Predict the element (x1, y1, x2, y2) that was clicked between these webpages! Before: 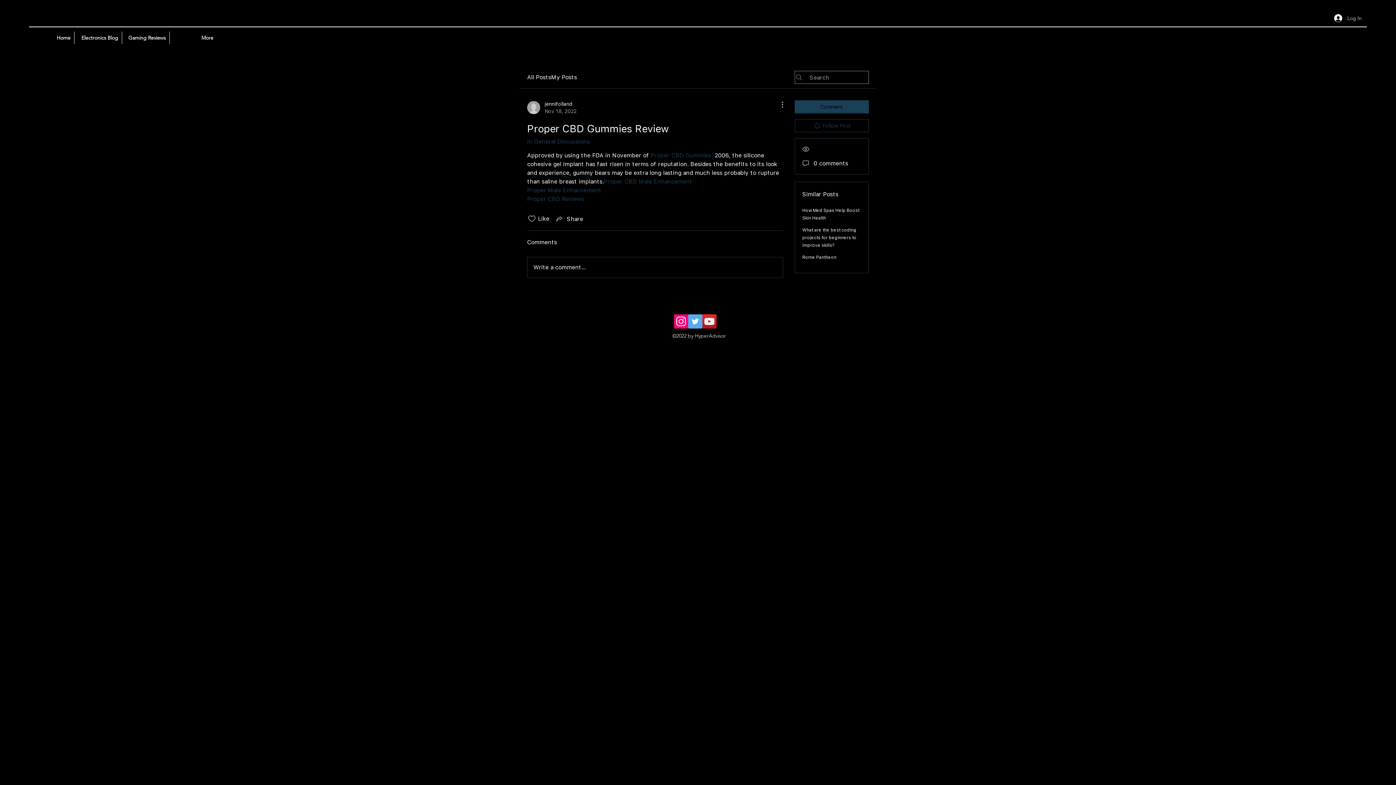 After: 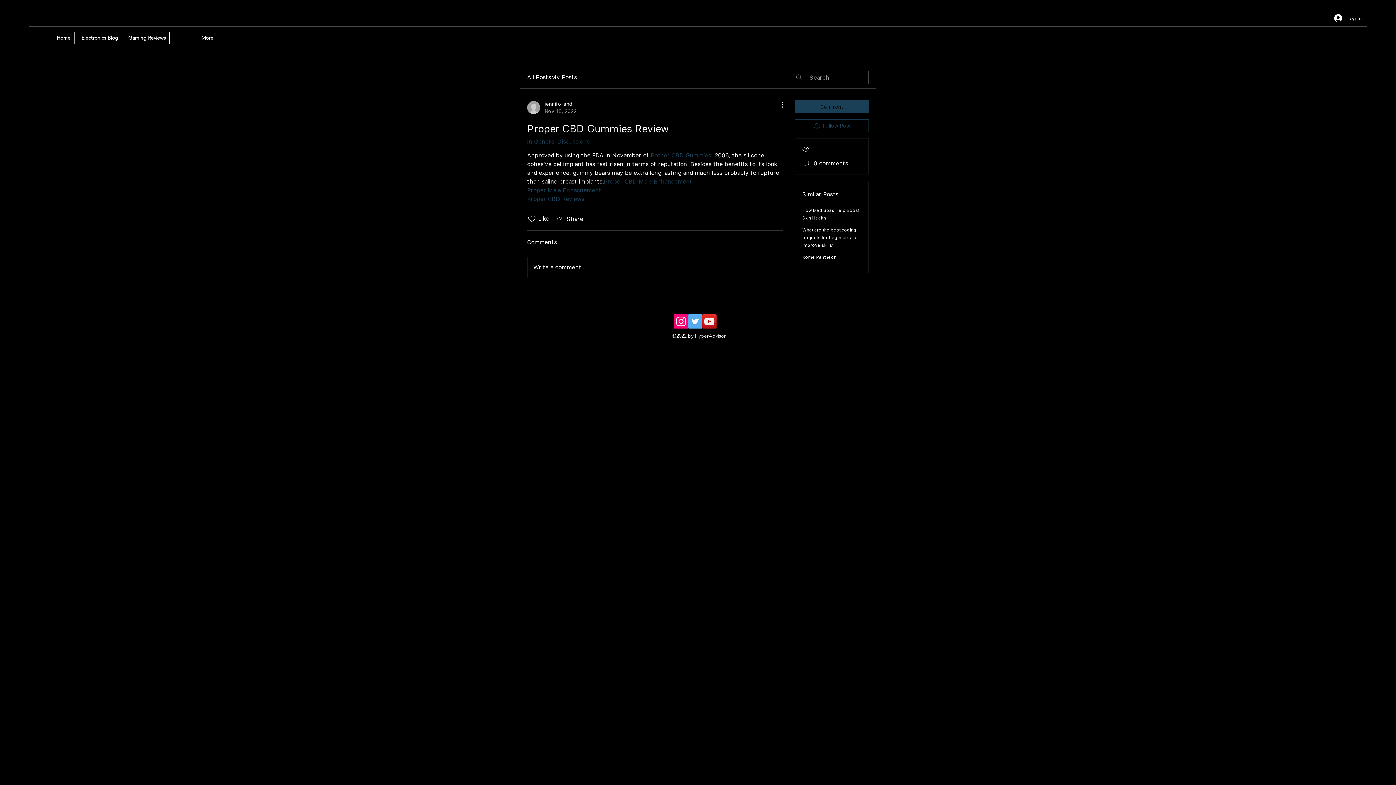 Action: label: Proper CBD Male Enhancement bbox: (604, 178, 692, 185)